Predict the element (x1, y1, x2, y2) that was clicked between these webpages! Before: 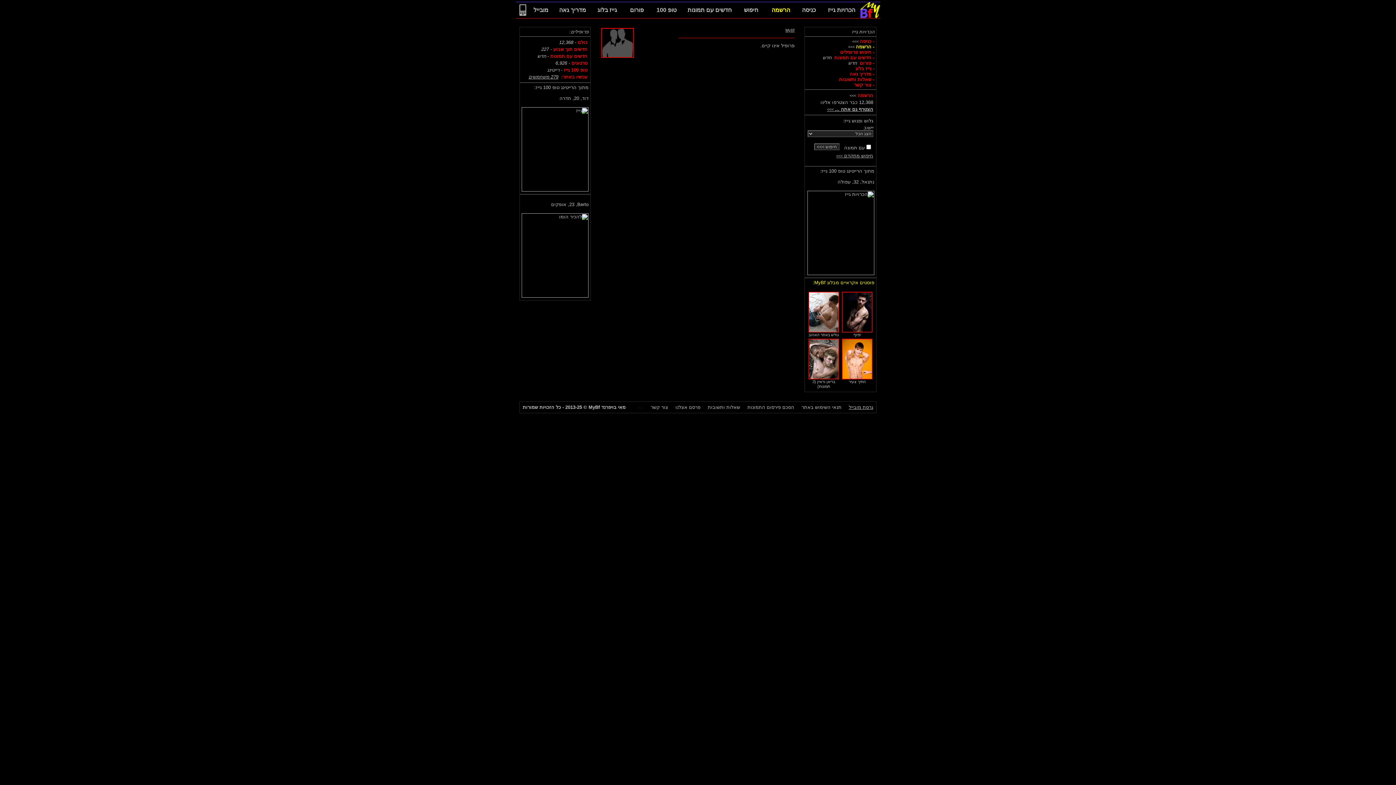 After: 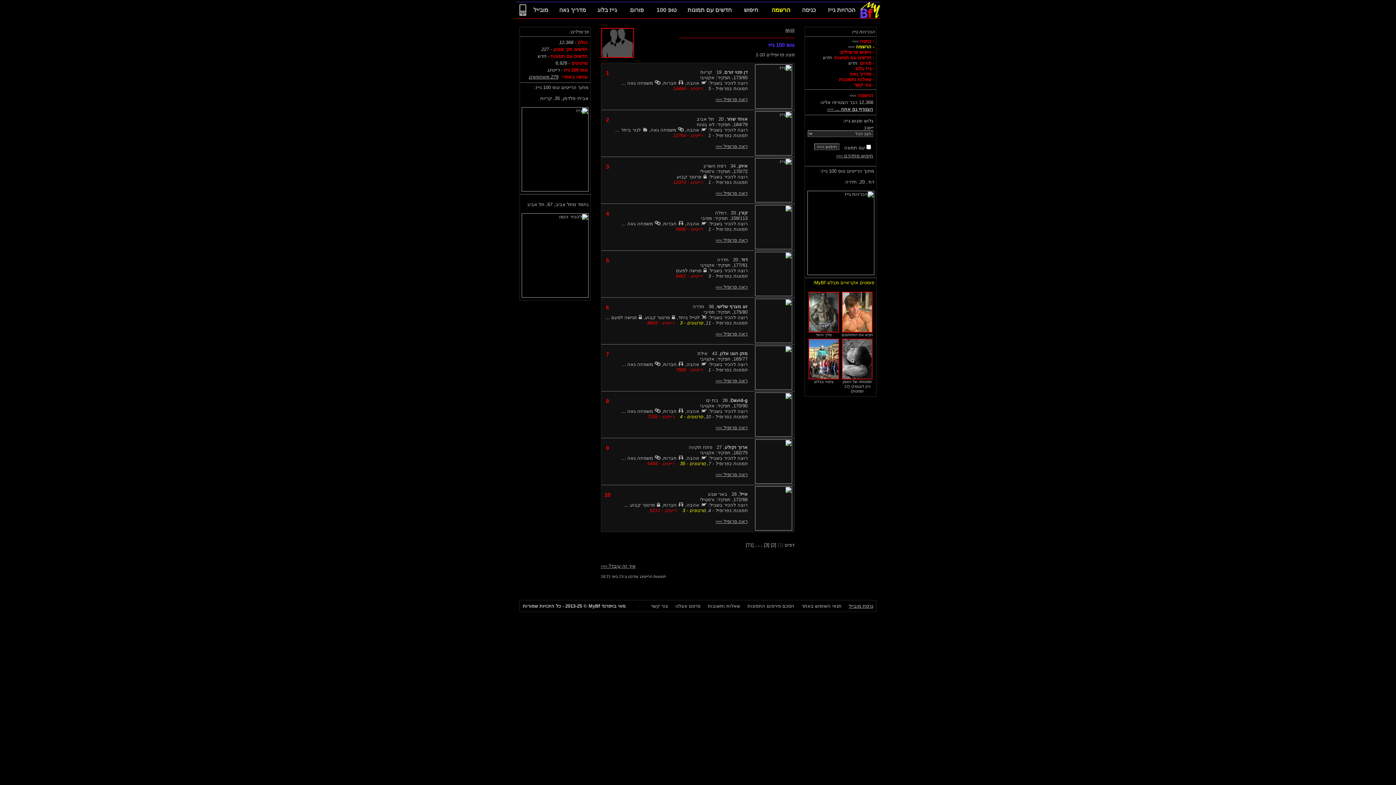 Action: bbox: (820, 168, 874, 173) label: מתוך הרייטינג טופ 100 גייז: